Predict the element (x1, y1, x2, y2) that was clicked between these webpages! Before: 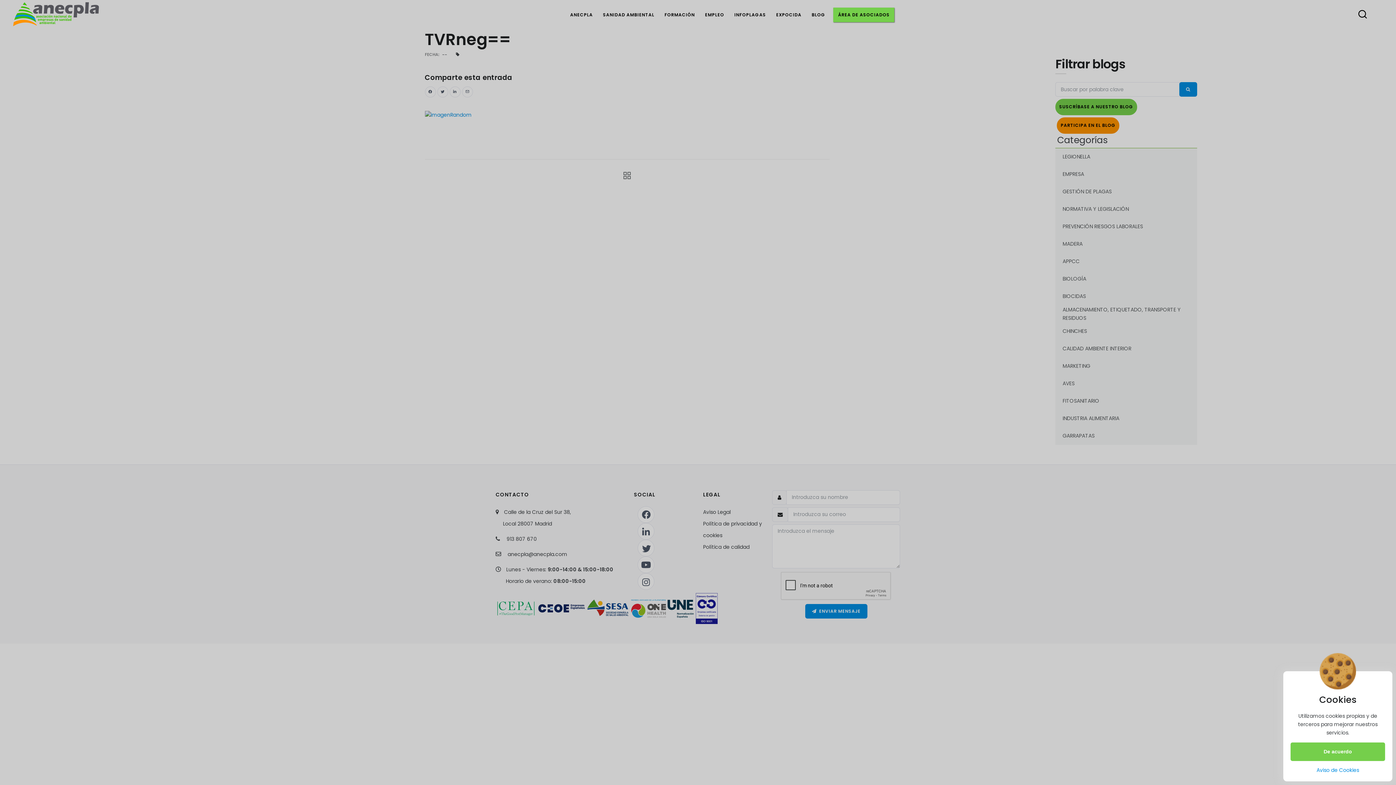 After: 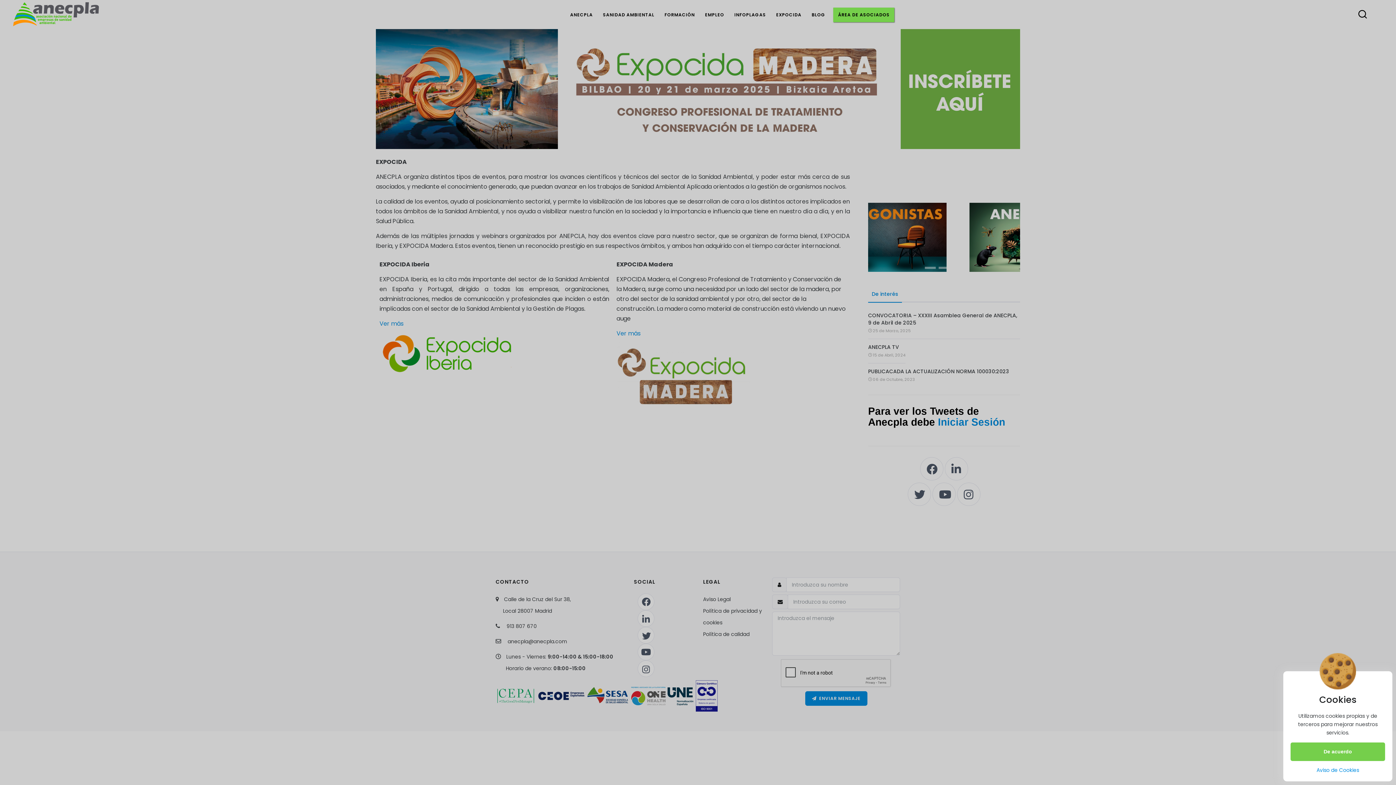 Action: label: EXPOCIDA bbox: (771, 8, 806, 21)